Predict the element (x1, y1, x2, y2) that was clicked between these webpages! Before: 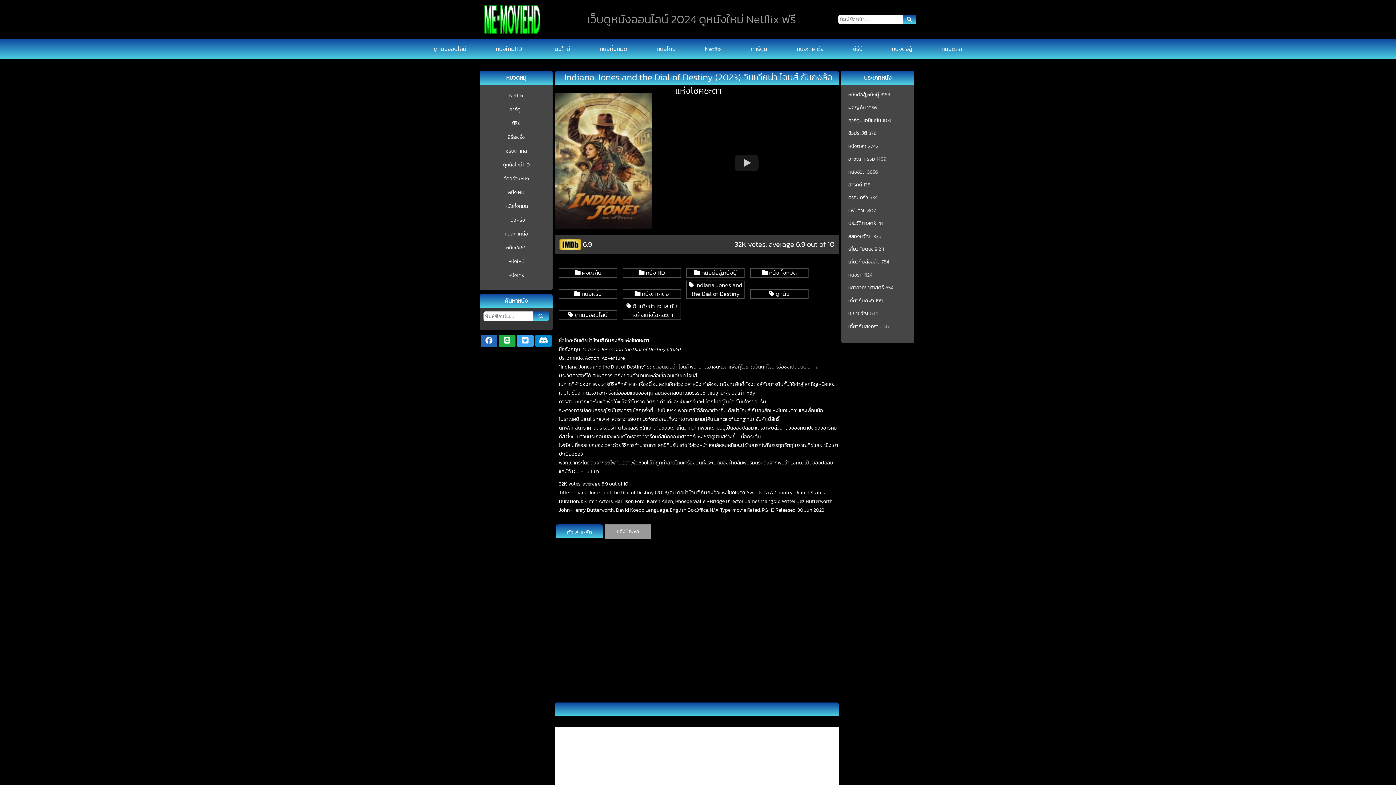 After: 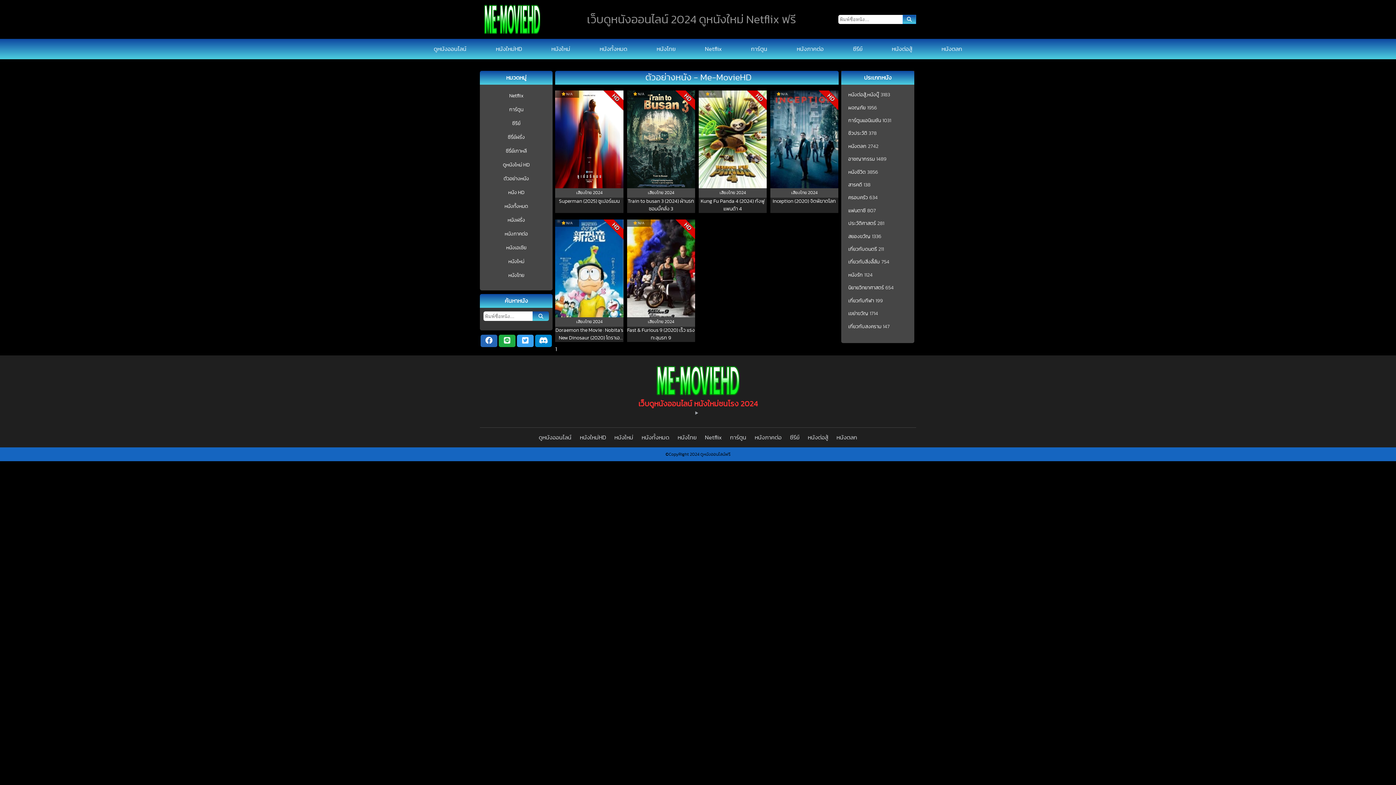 Action: bbox: (503, 176, 529, 181) label: ตัวอย่างหนัง